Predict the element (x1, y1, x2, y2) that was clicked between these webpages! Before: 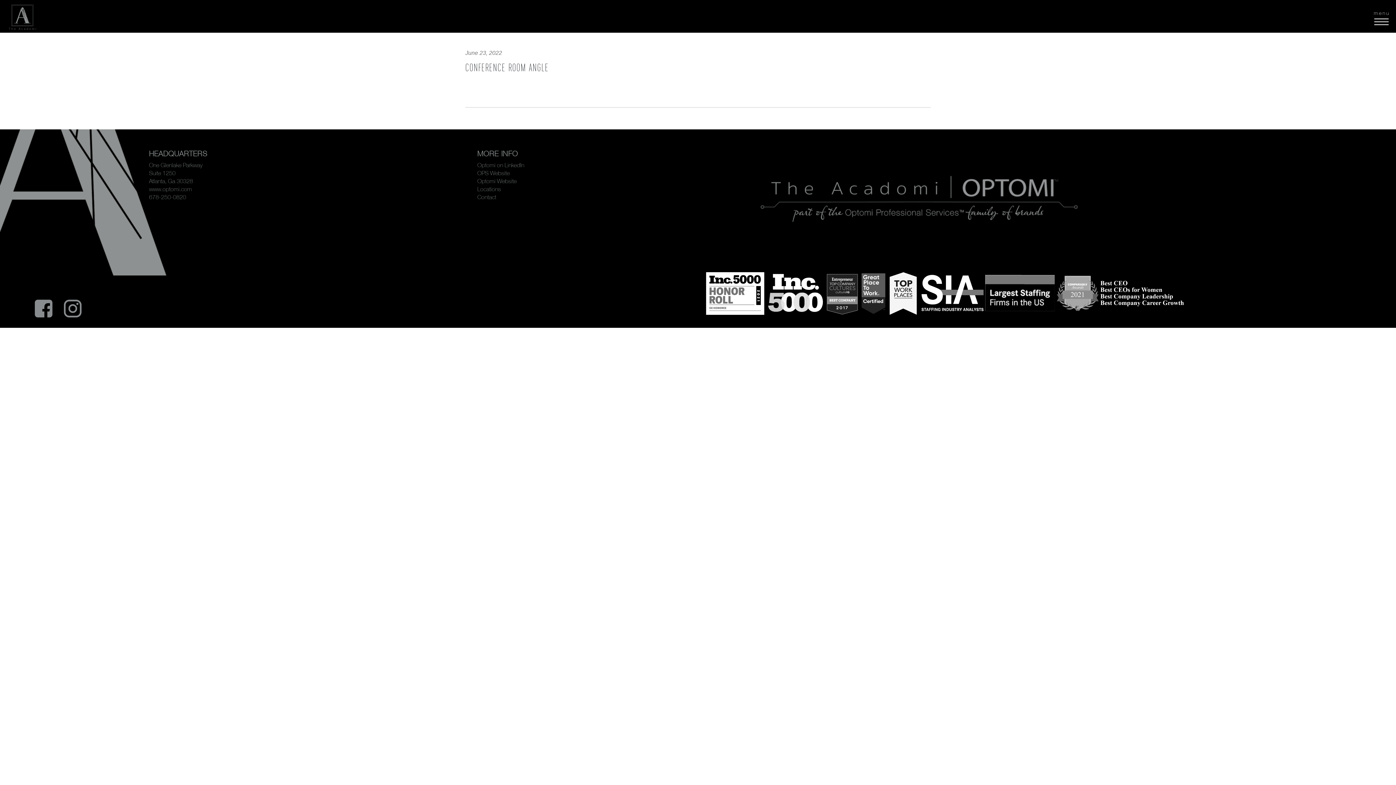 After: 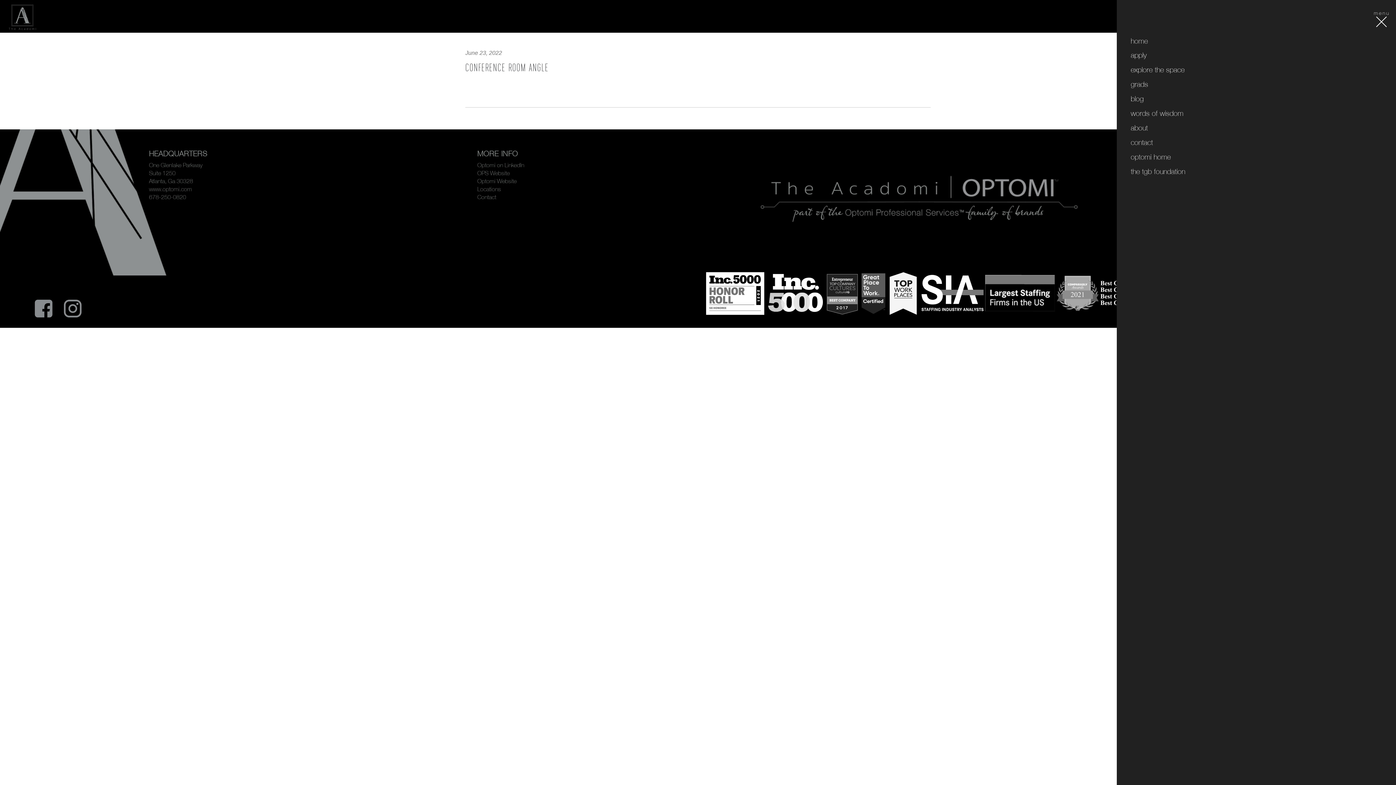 Action: bbox: (1369, 7, 1389, 27) label: Menu